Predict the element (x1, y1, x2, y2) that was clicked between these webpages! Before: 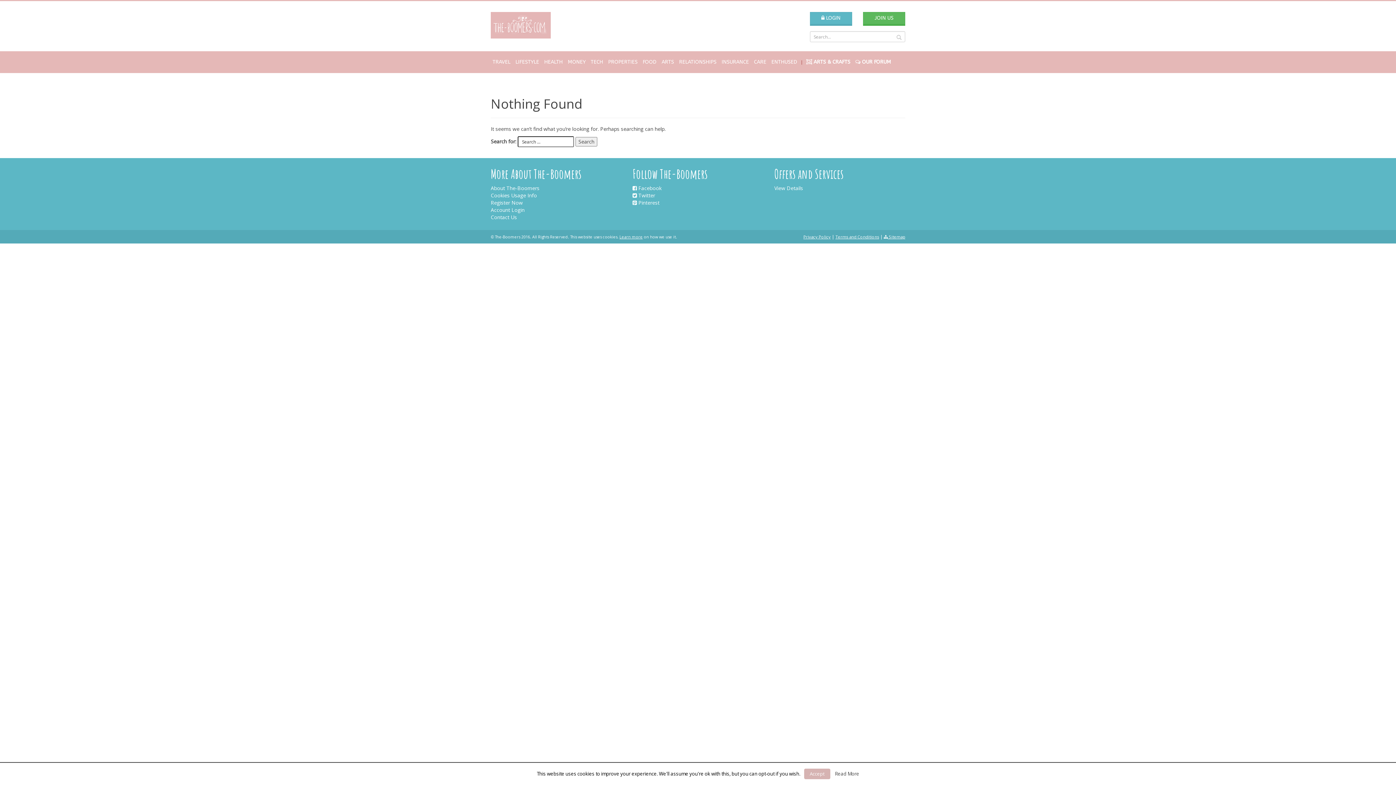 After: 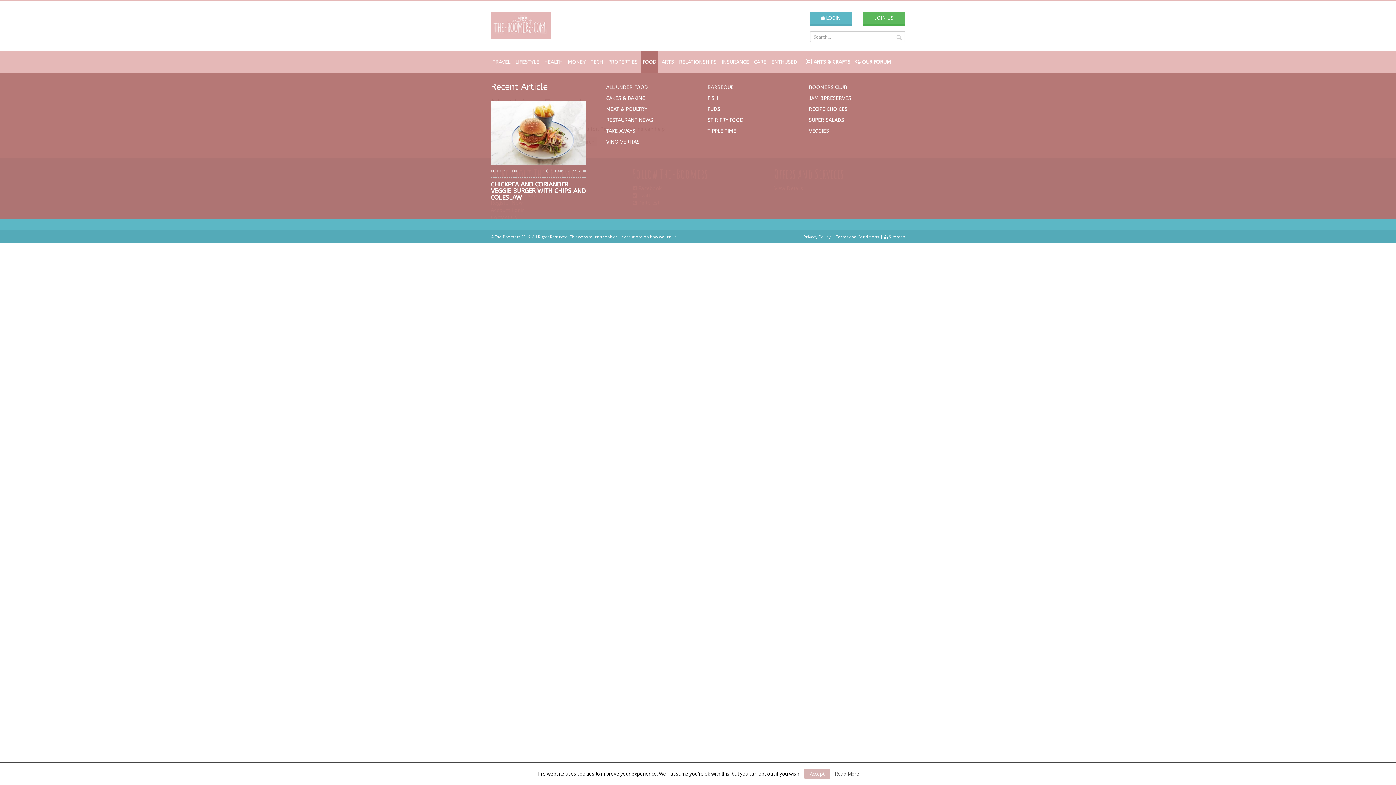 Action: label: FOOD bbox: (641, 51, 658, 73)